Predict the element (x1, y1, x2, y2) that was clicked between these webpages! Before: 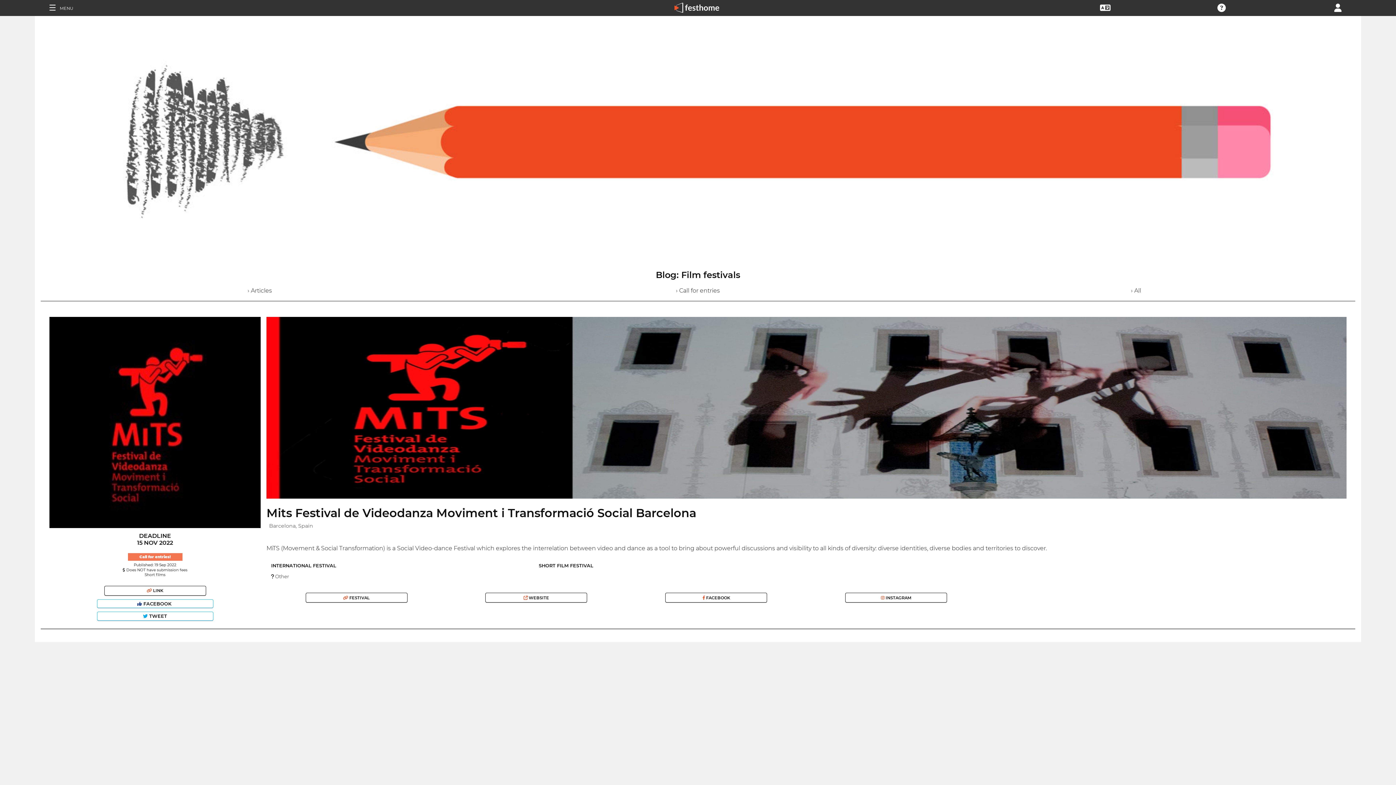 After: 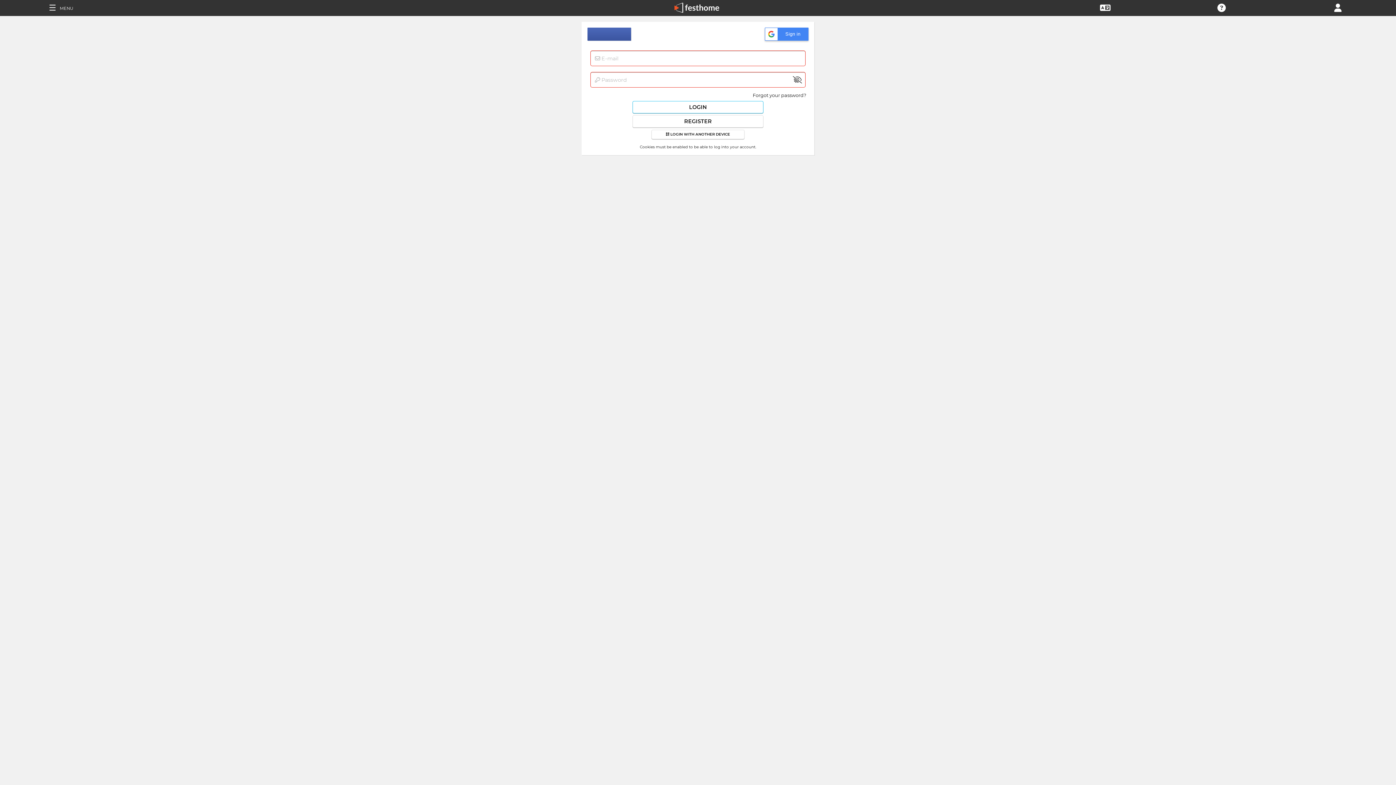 Action: bbox: (1334, 4, 1341, 10)